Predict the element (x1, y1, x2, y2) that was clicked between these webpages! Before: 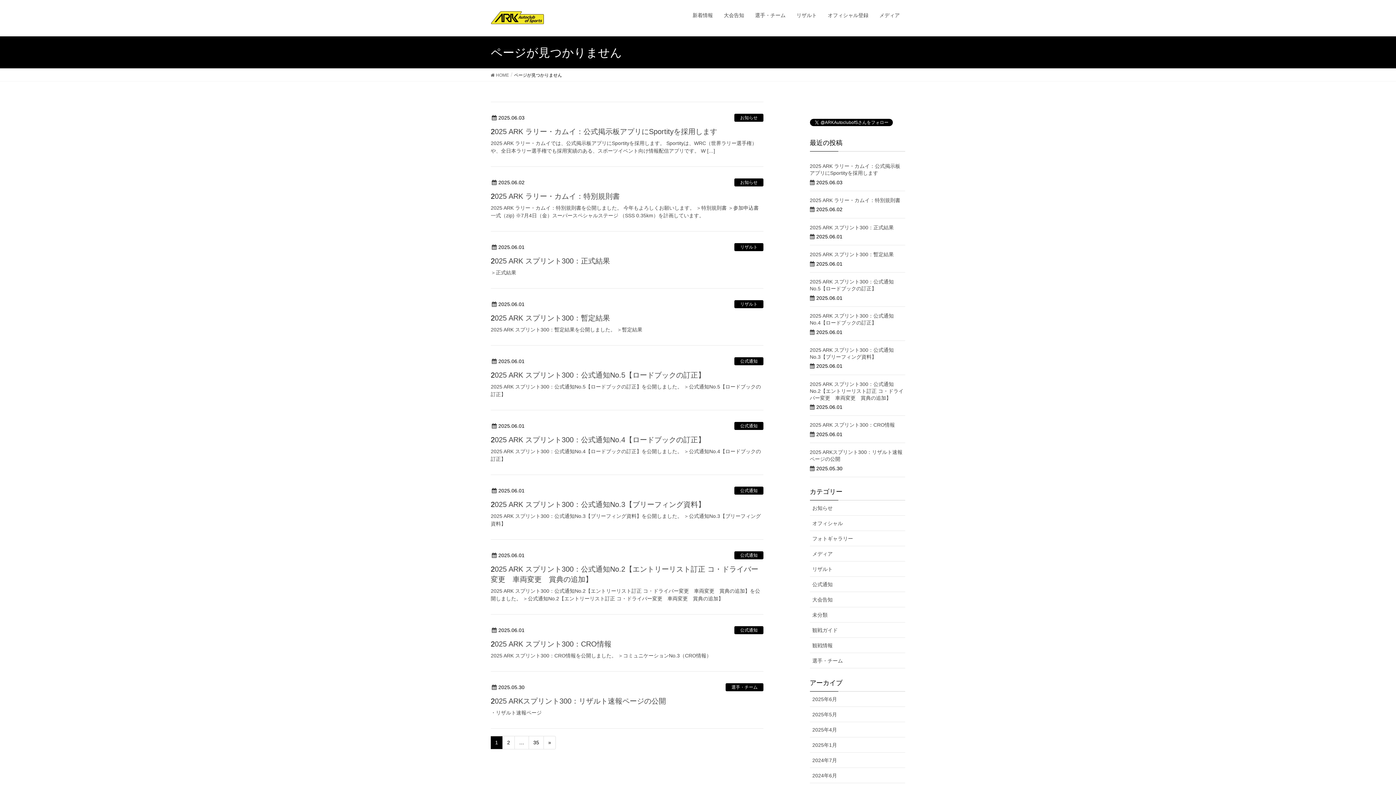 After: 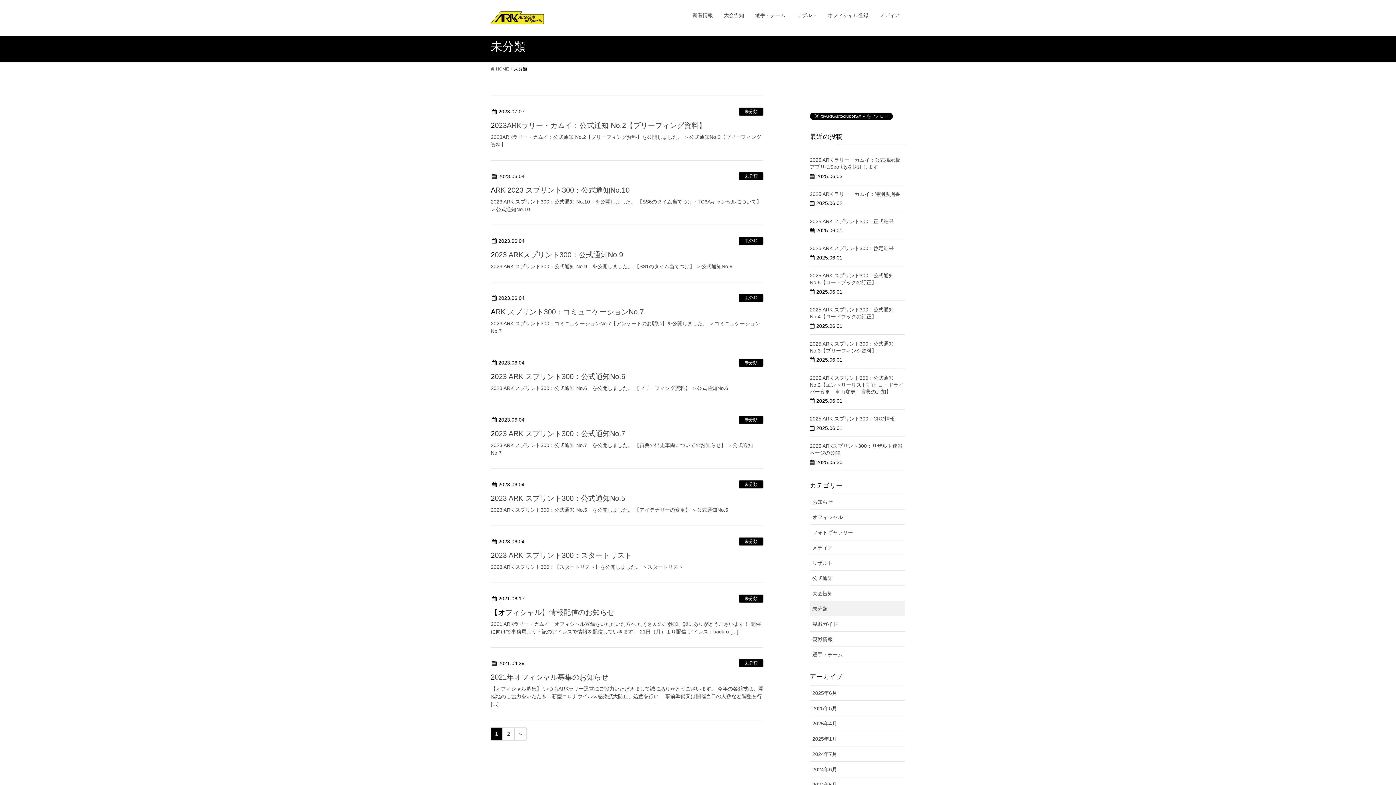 Action: label: 未分類 bbox: (810, 607, 905, 622)